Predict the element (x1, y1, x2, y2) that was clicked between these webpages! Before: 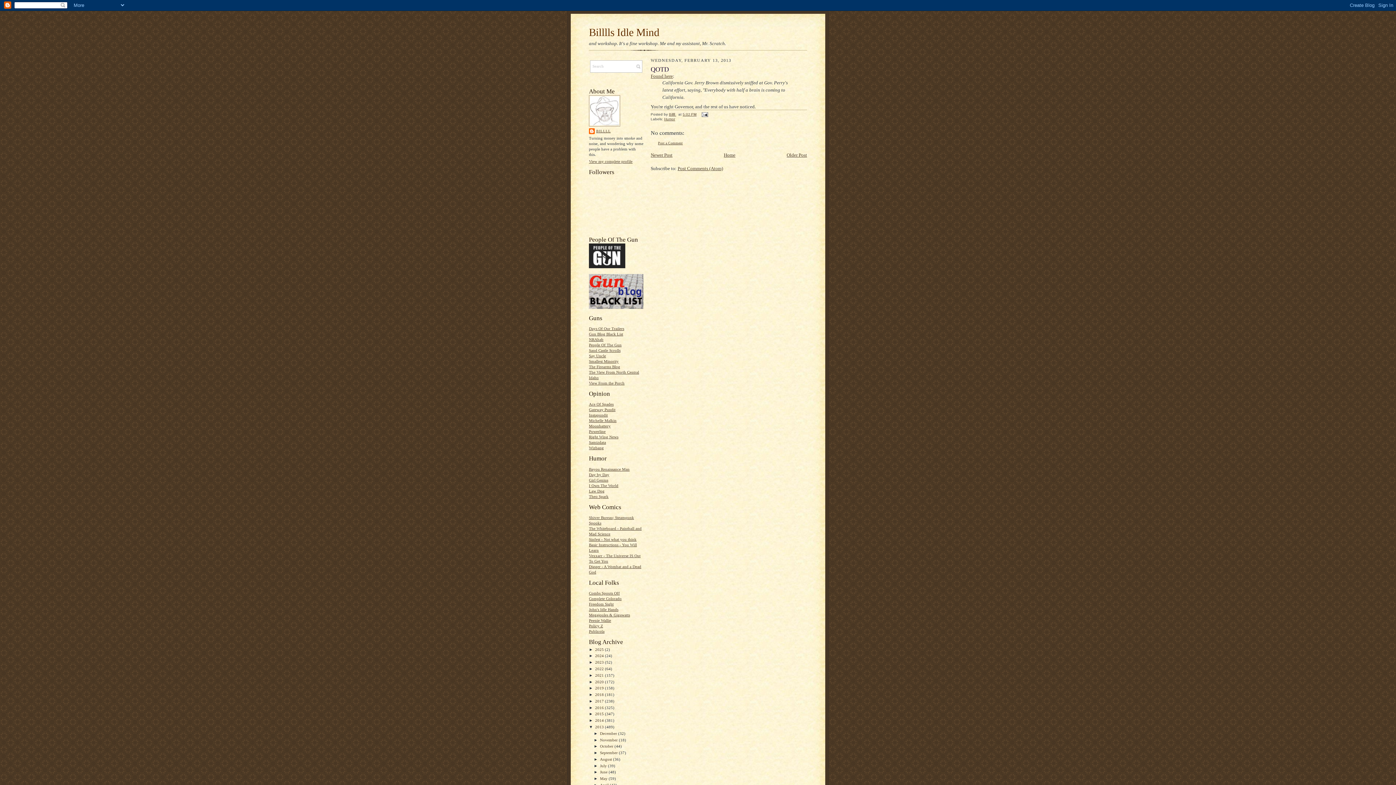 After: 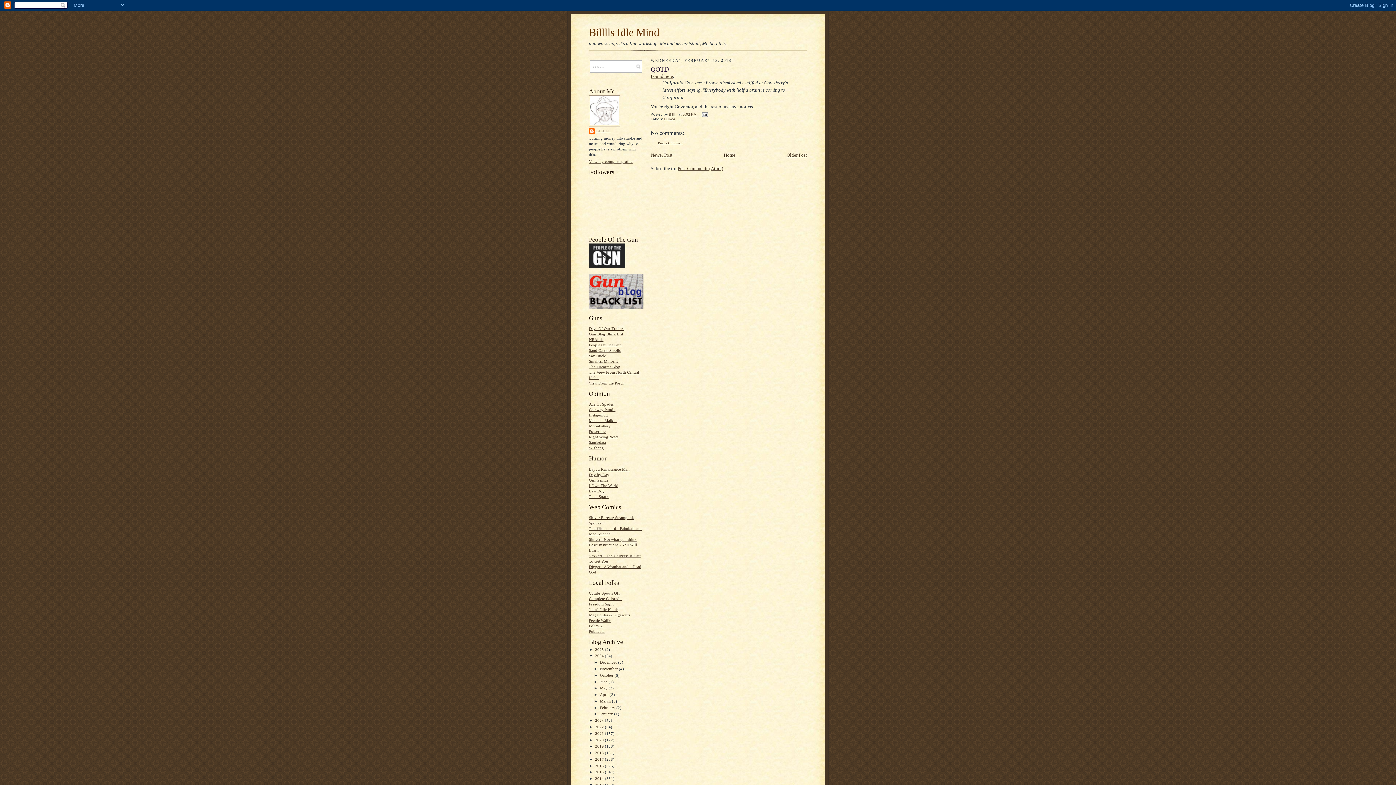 Action: bbox: (589, 653, 595, 658) label: ►  